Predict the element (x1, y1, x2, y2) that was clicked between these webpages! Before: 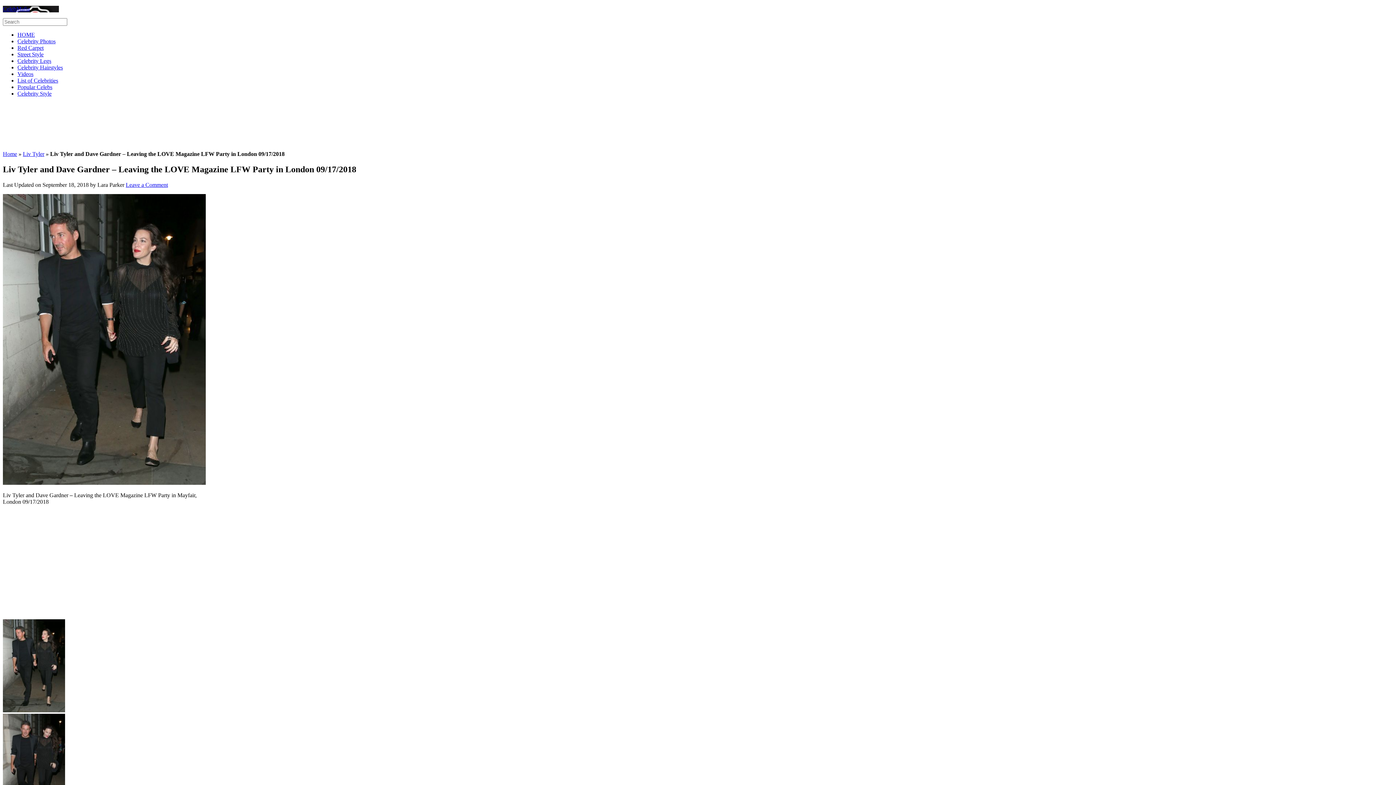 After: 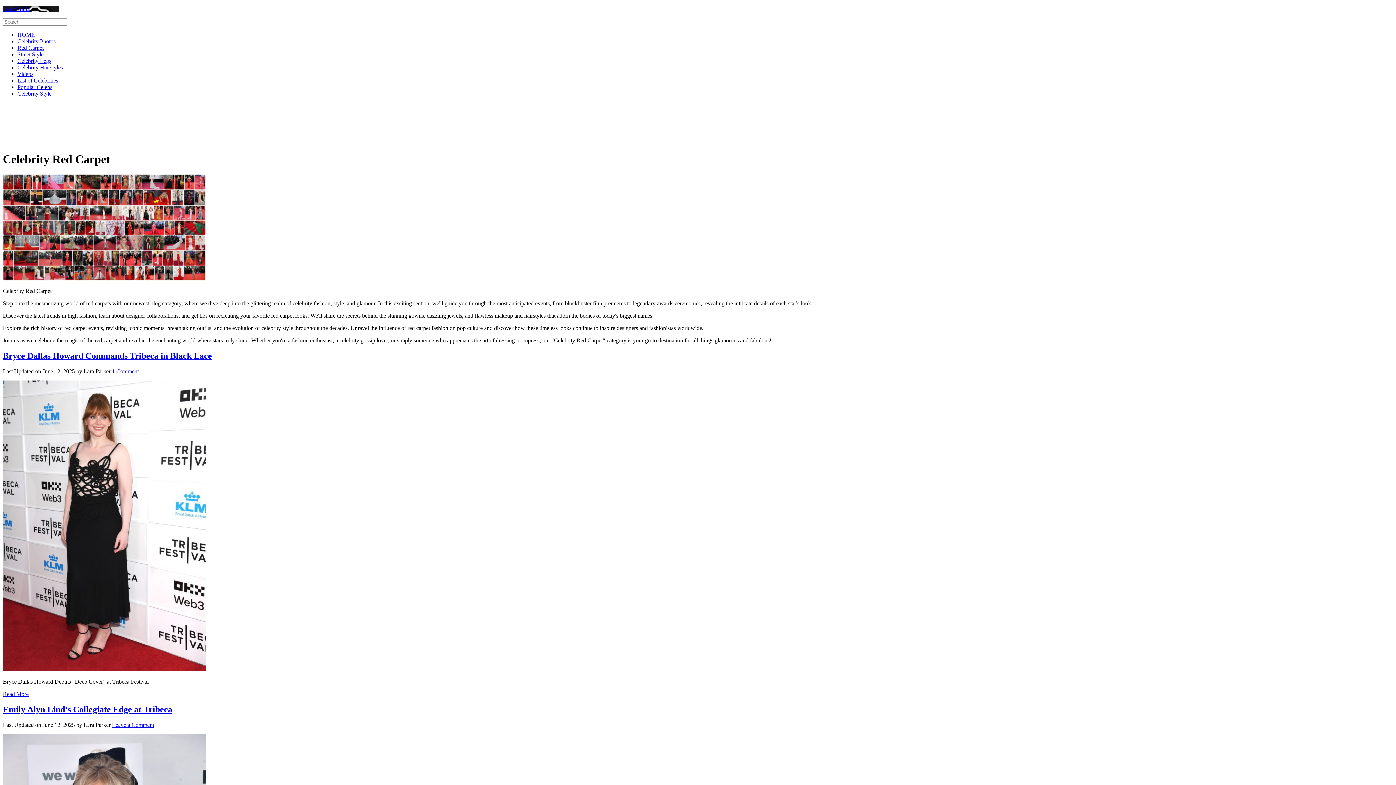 Action: bbox: (17, 44, 43, 50) label: Red Carpet